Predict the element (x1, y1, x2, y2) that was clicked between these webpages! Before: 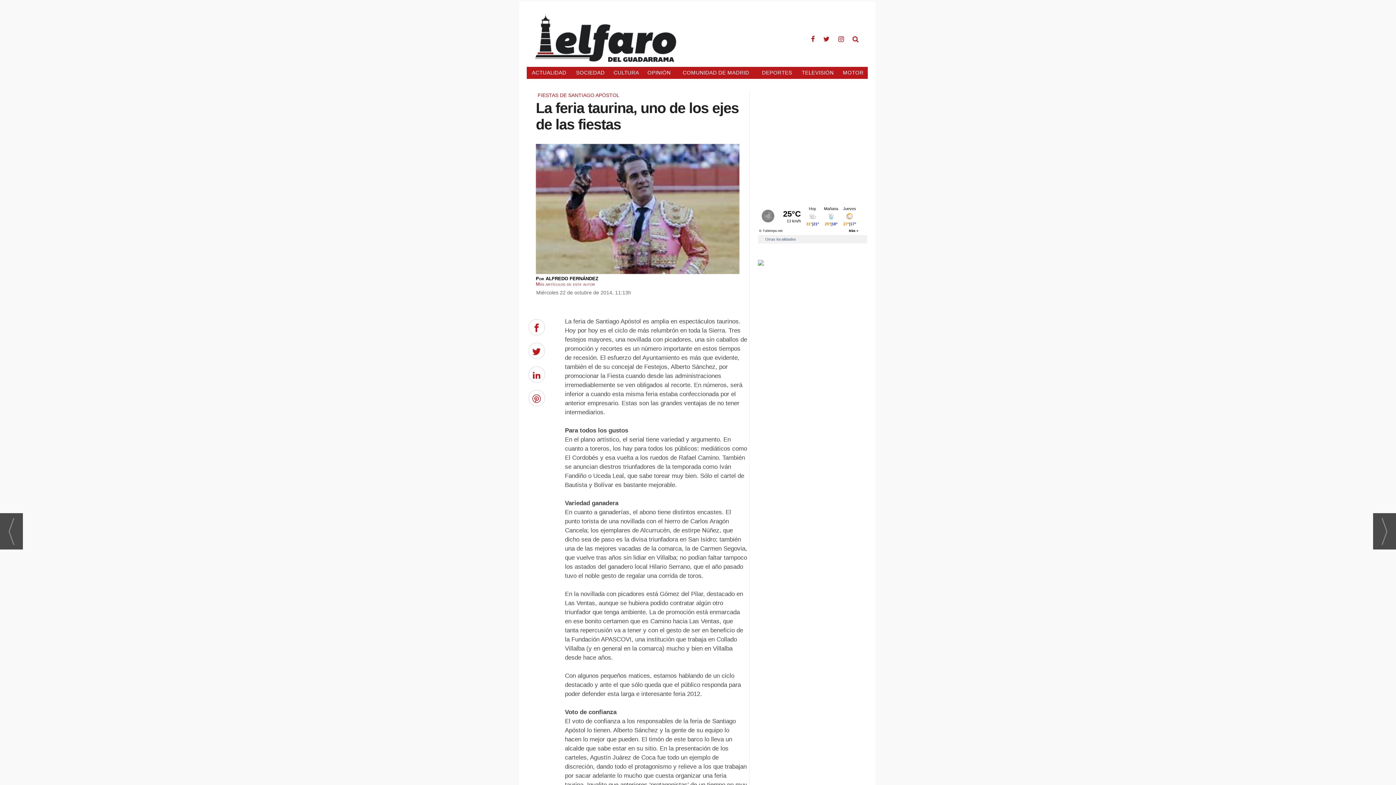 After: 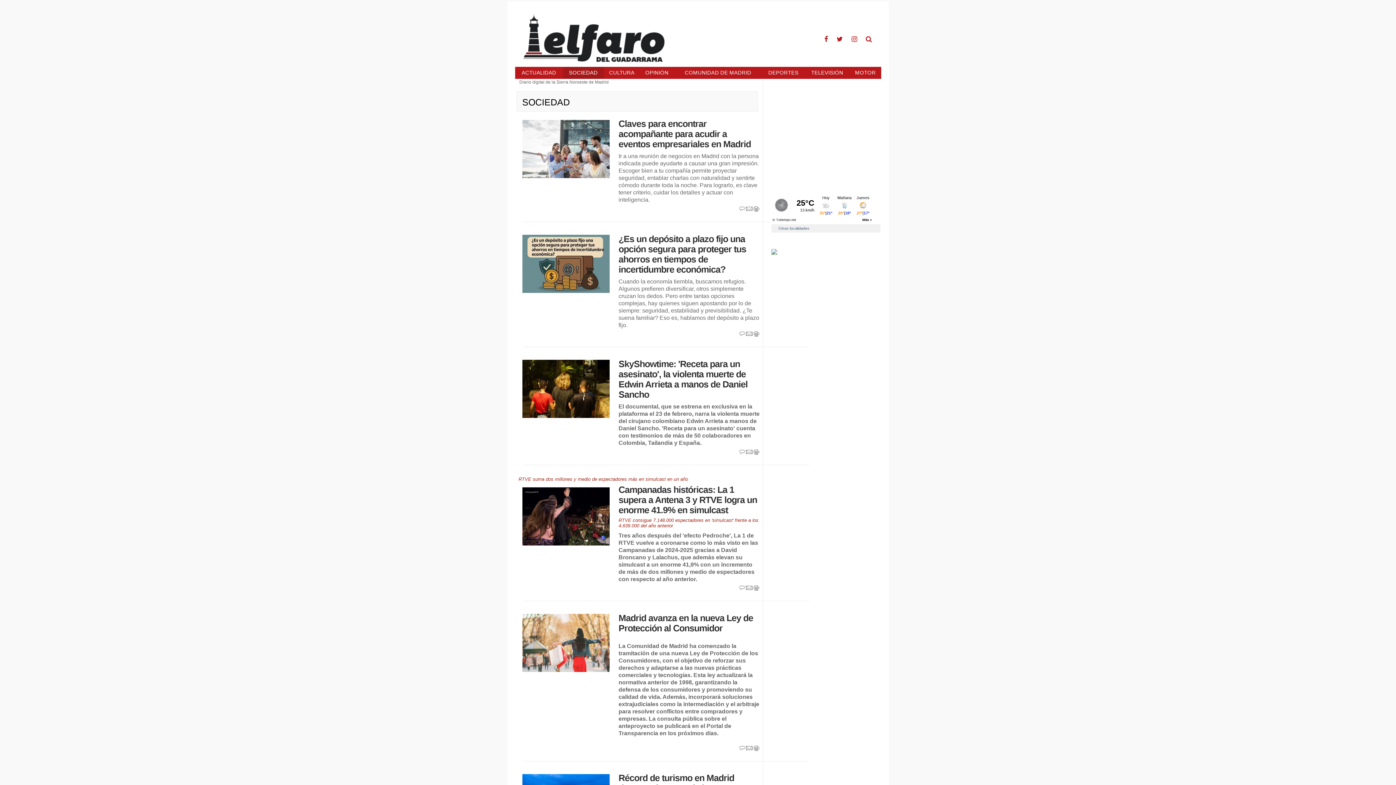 Action: label: SOCIEDAD bbox: (571, 66, 609, 78)